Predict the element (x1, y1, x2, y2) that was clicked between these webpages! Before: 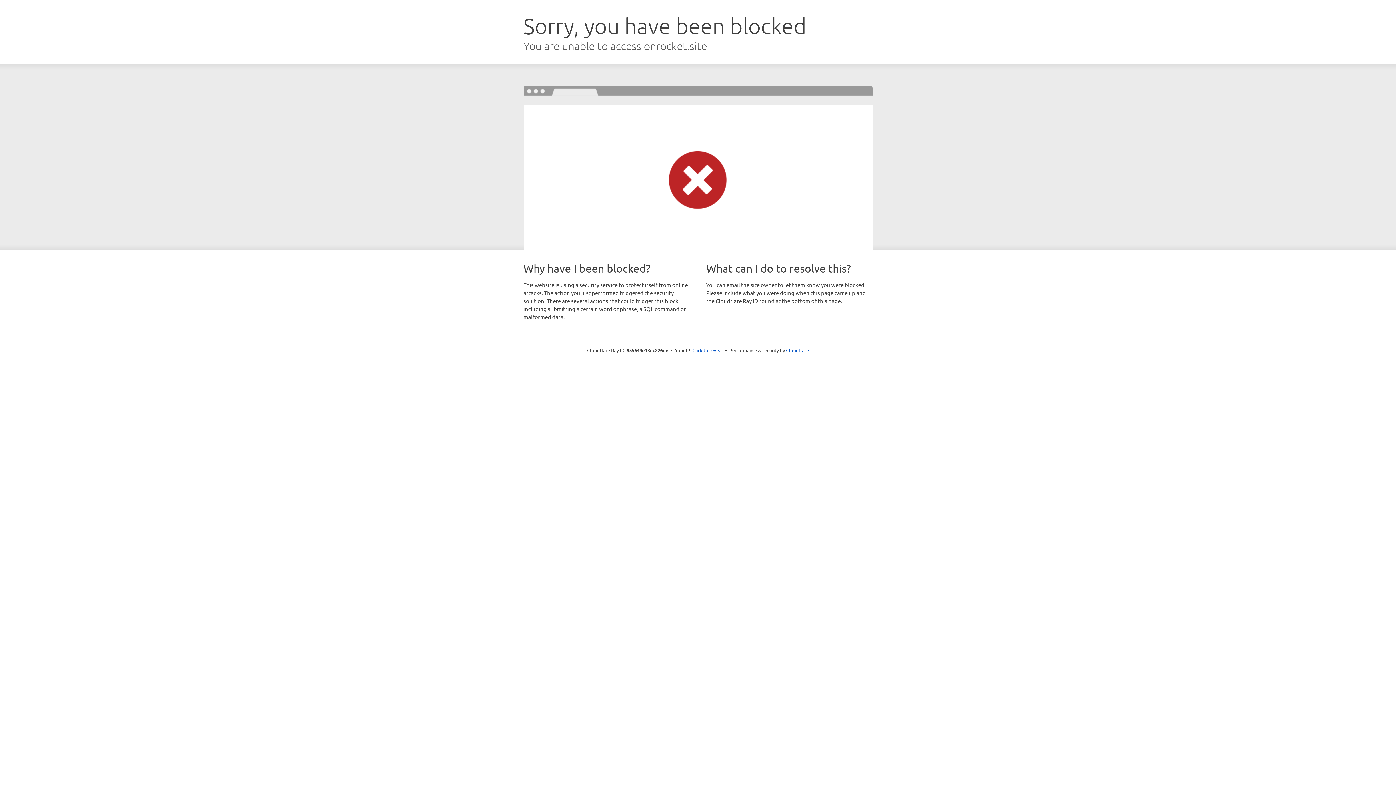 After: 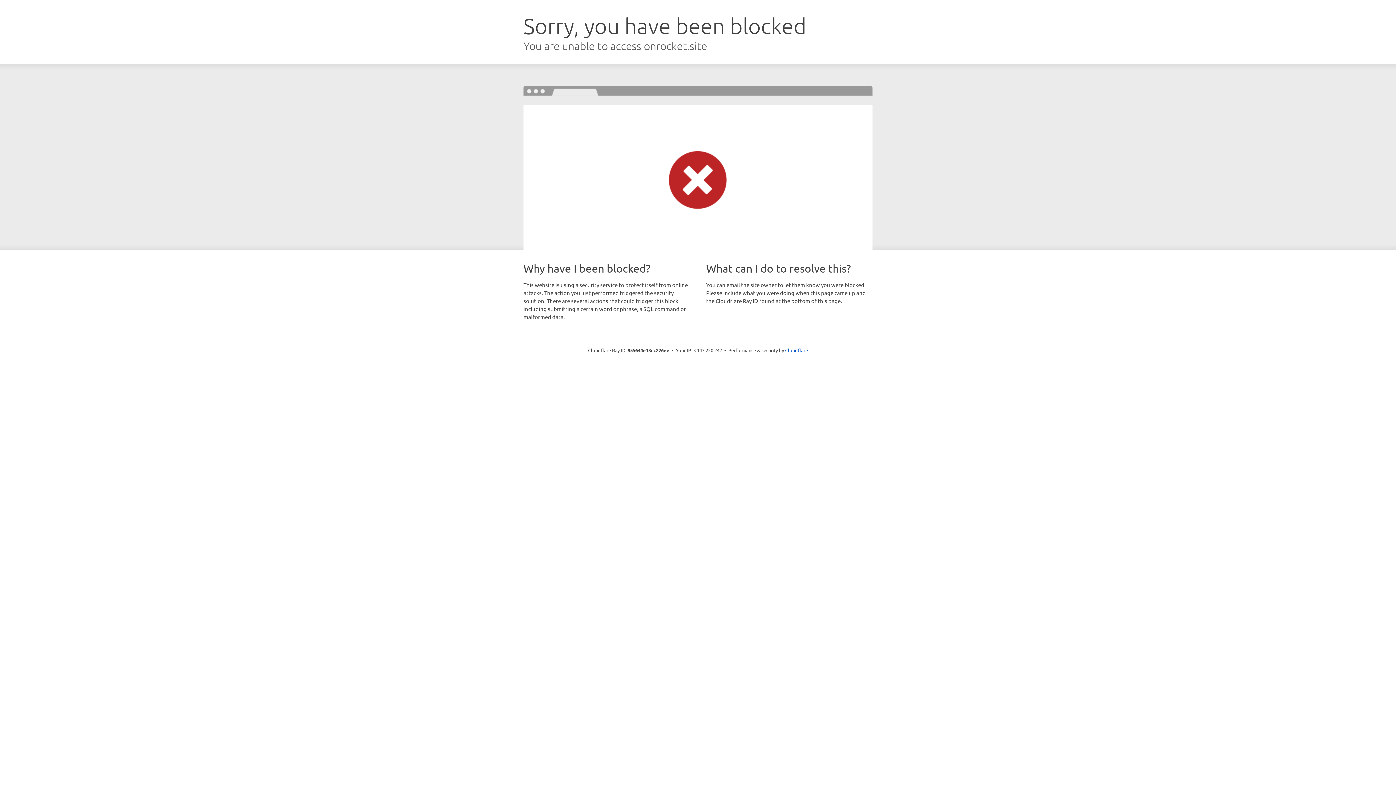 Action: label: Click to reveal bbox: (692, 346, 723, 353)